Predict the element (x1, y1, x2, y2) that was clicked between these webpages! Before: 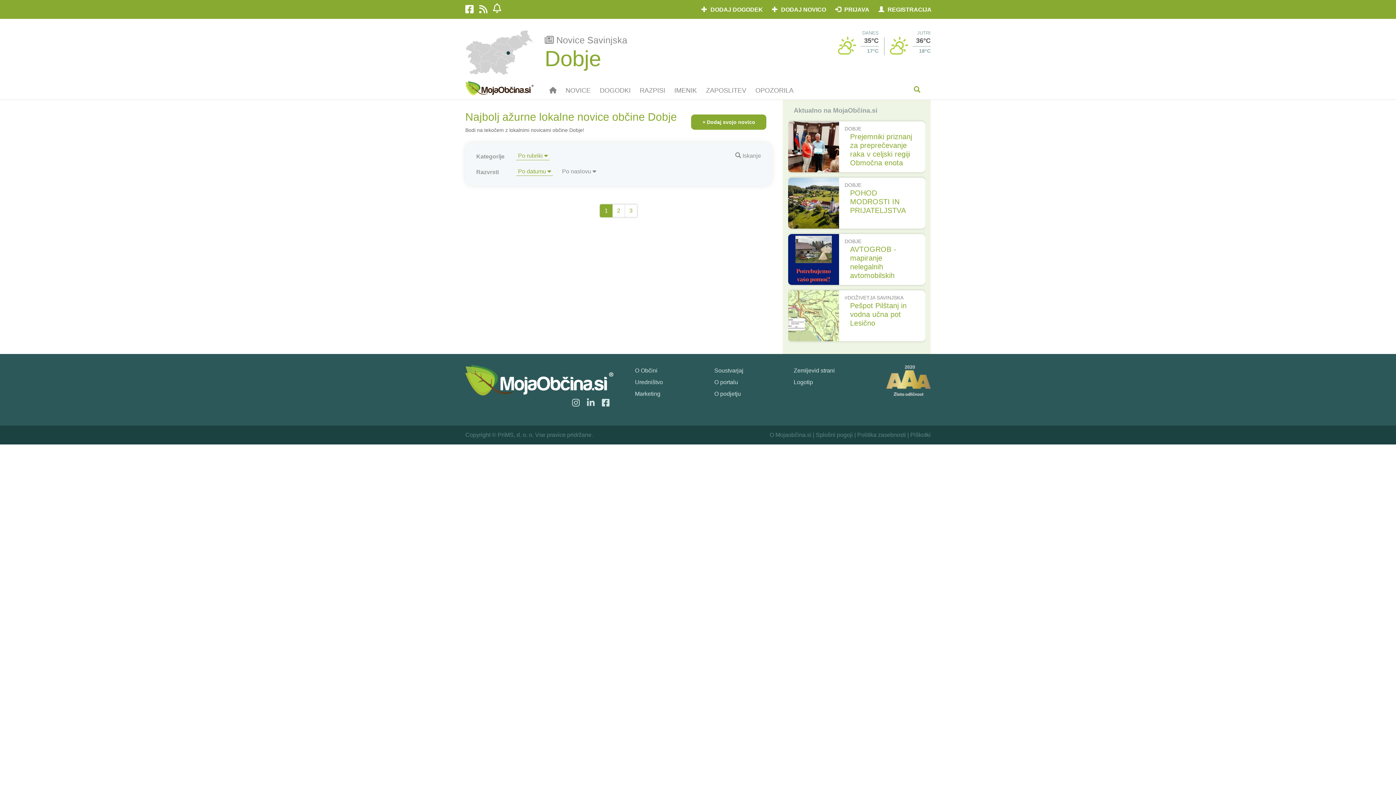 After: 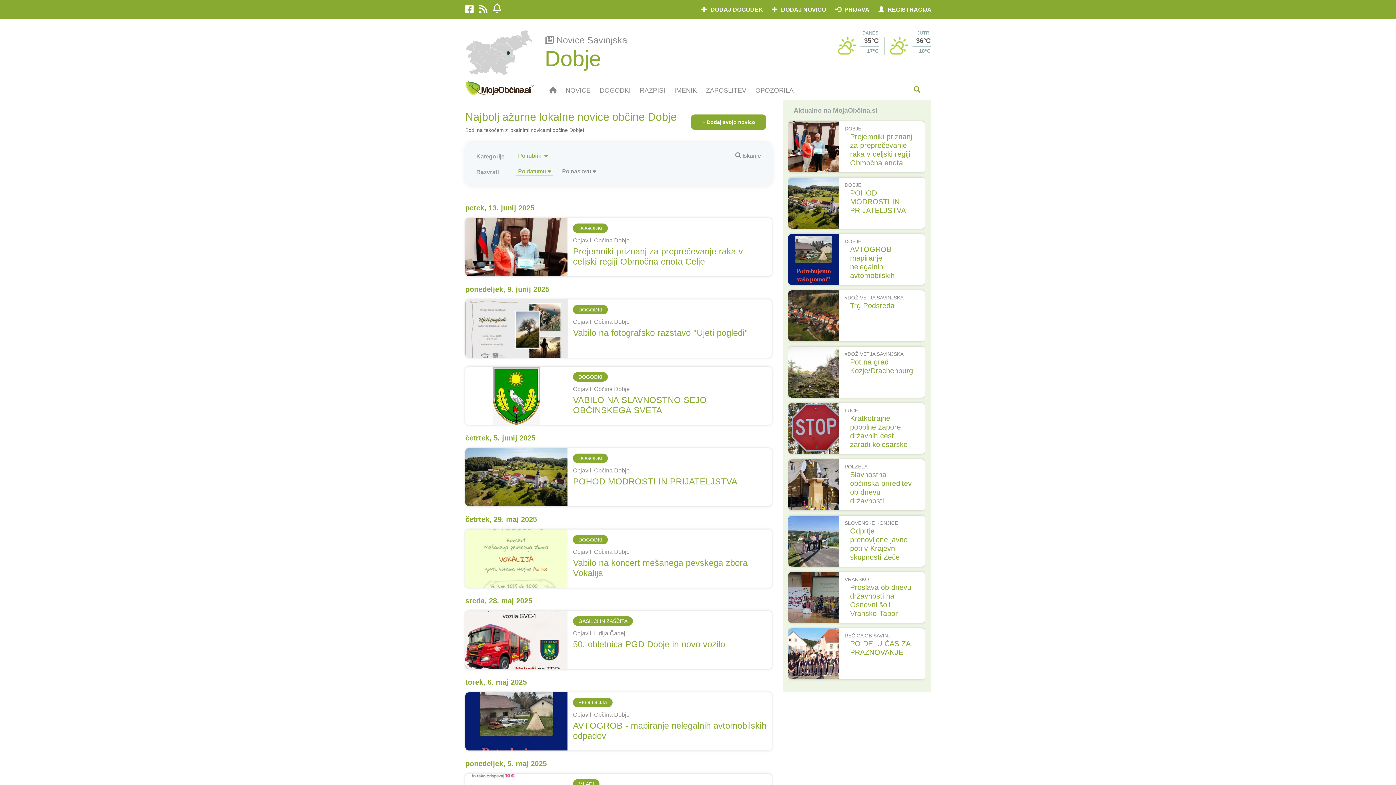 Action: bbox: (561, 81, 595, 95) label: NOVICE